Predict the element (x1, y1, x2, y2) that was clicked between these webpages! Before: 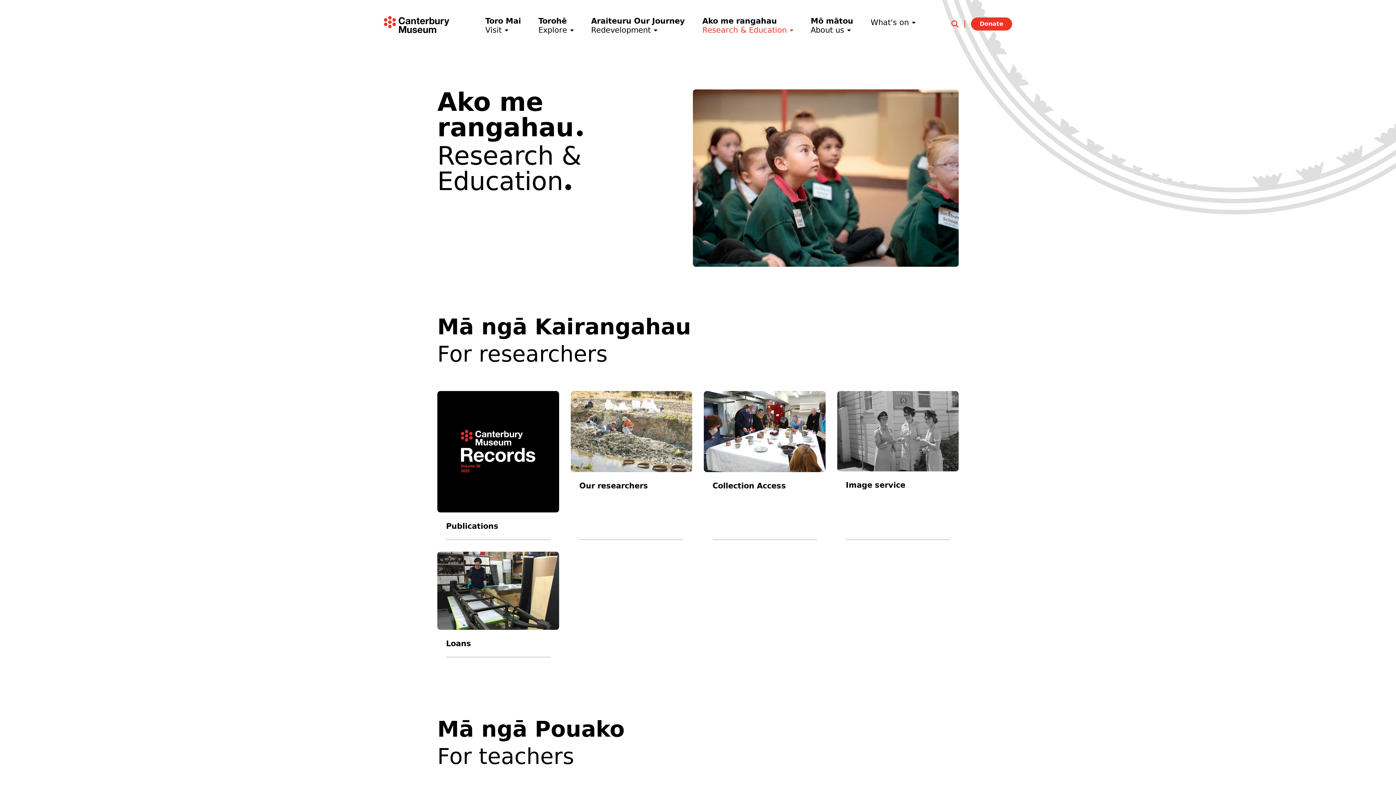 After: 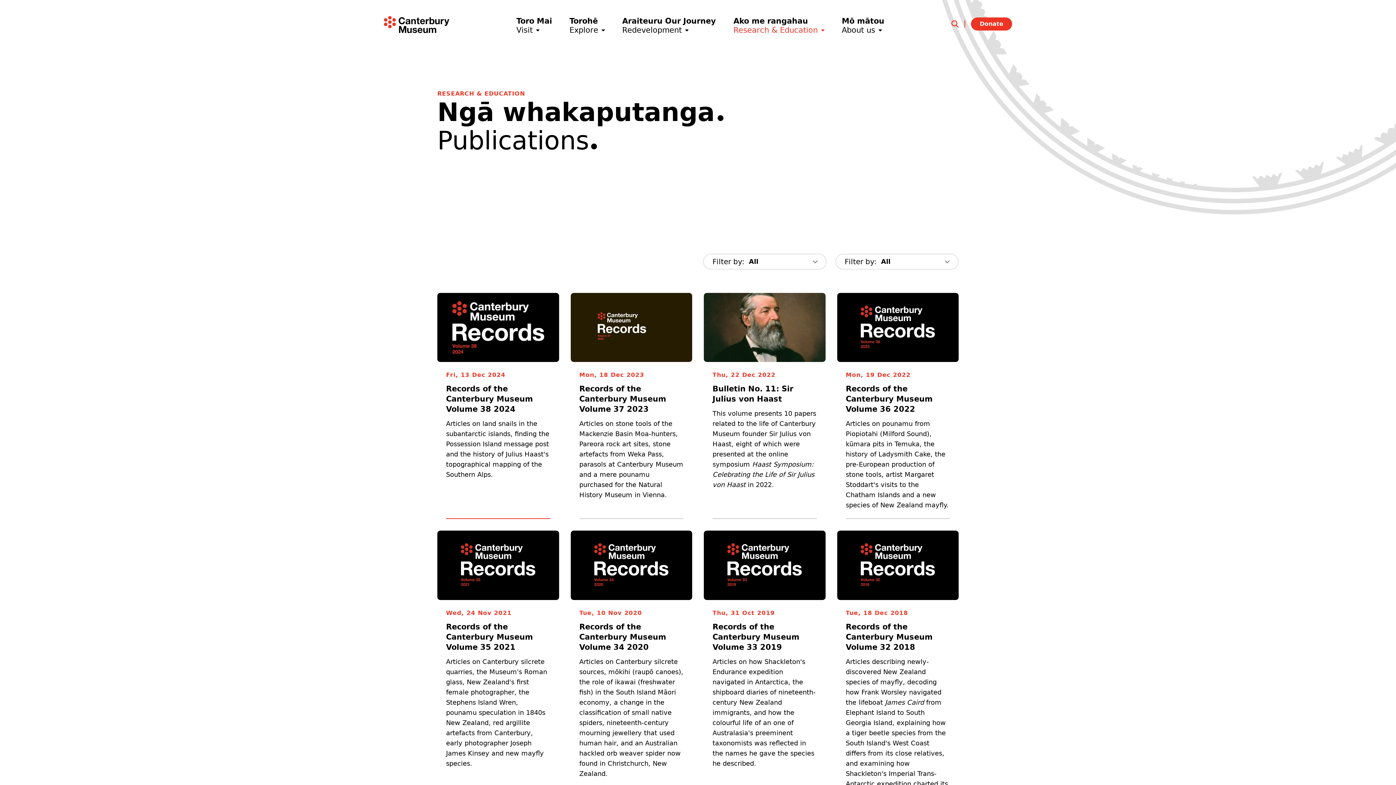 Action: bbox: (431, 391, 564, 540) label: Publications